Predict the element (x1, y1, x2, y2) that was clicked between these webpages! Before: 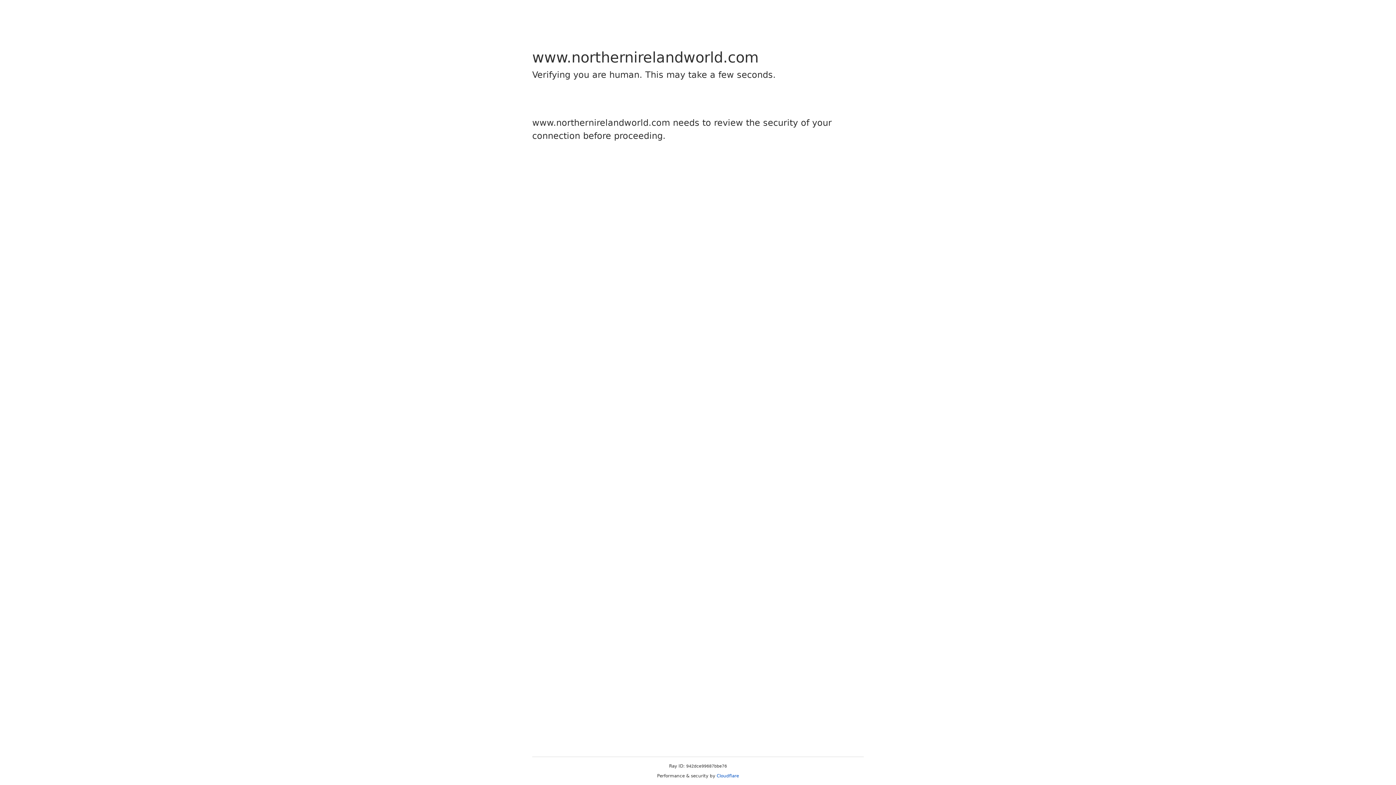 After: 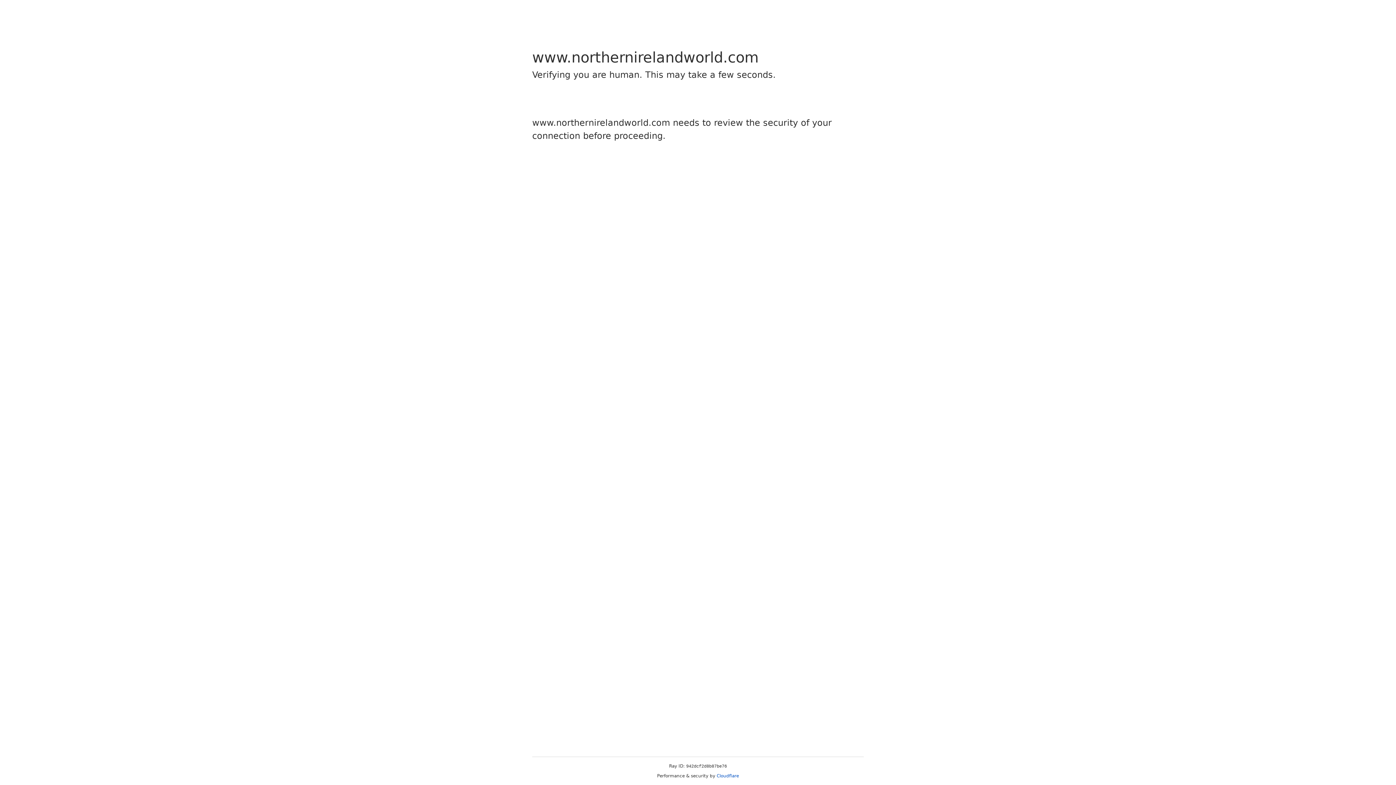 Action: bbox: (716, 773, 739, 778) label: Cloudflare